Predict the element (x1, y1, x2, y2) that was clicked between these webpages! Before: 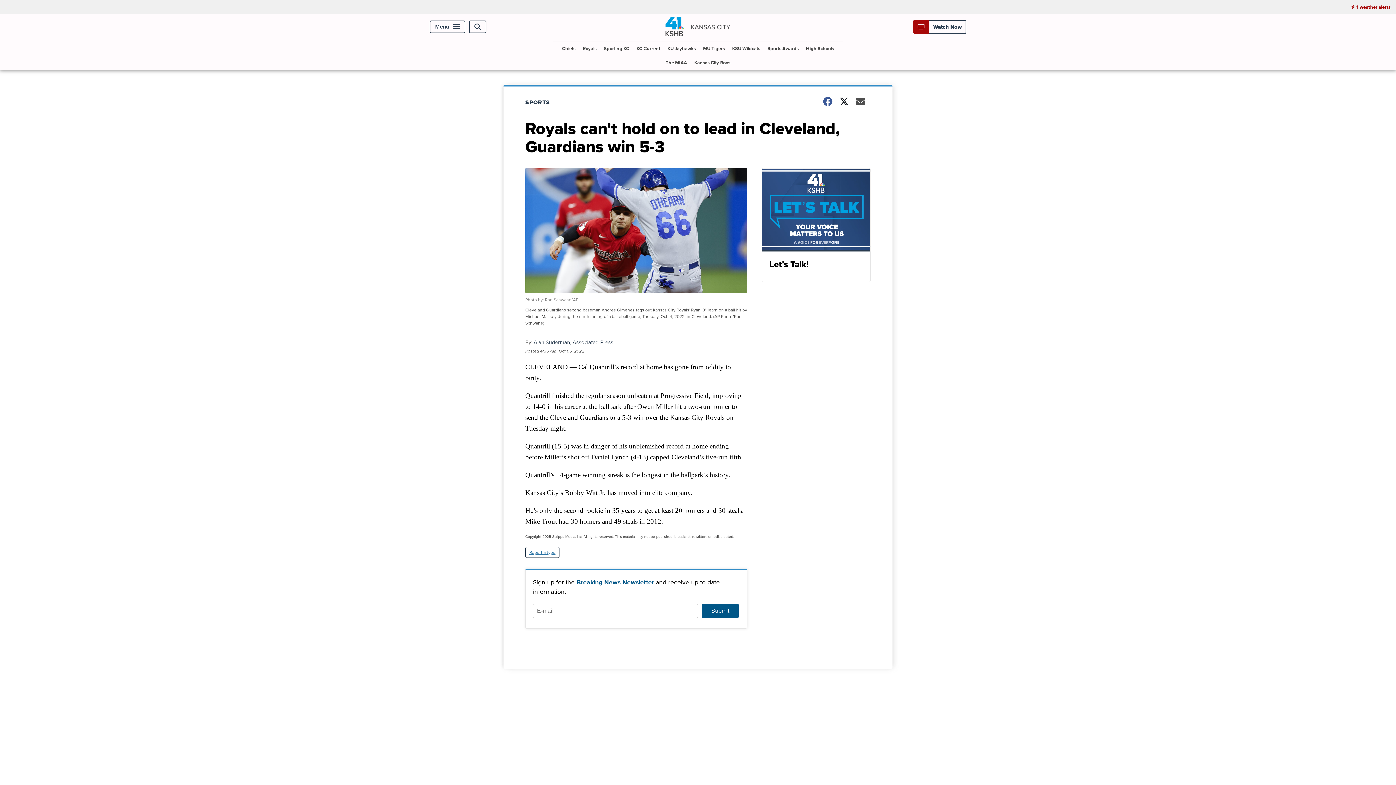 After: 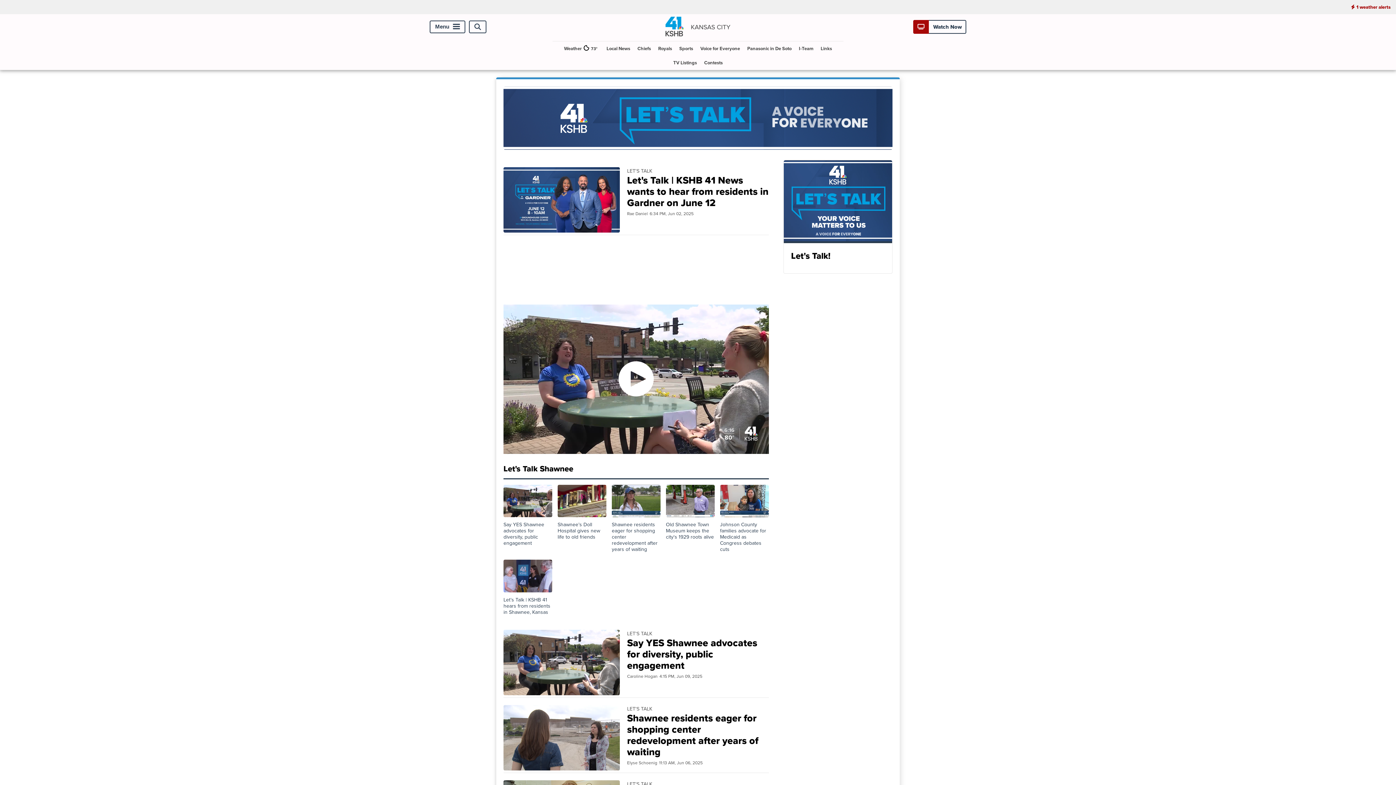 Action: bbox: (761, 168, 870, 282) label: Let's Talk!